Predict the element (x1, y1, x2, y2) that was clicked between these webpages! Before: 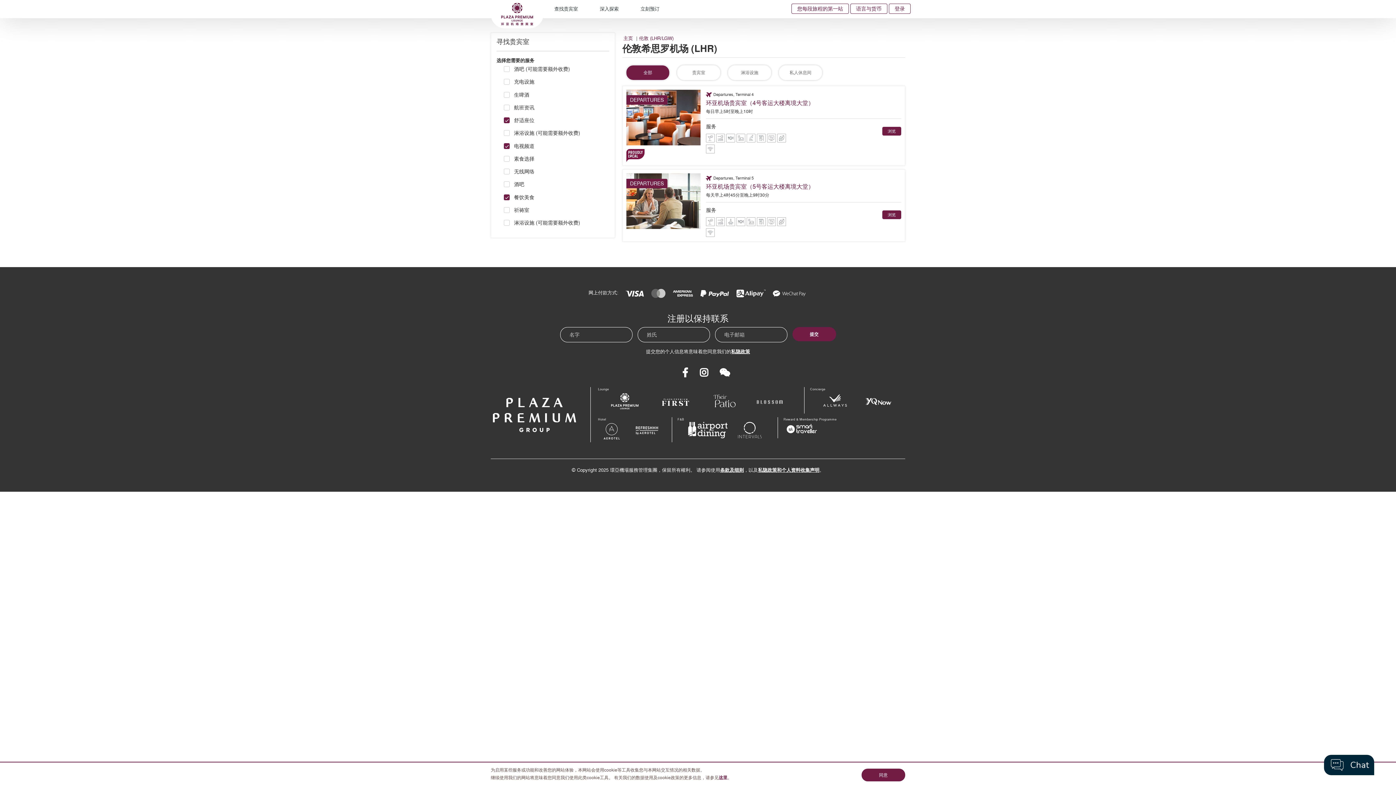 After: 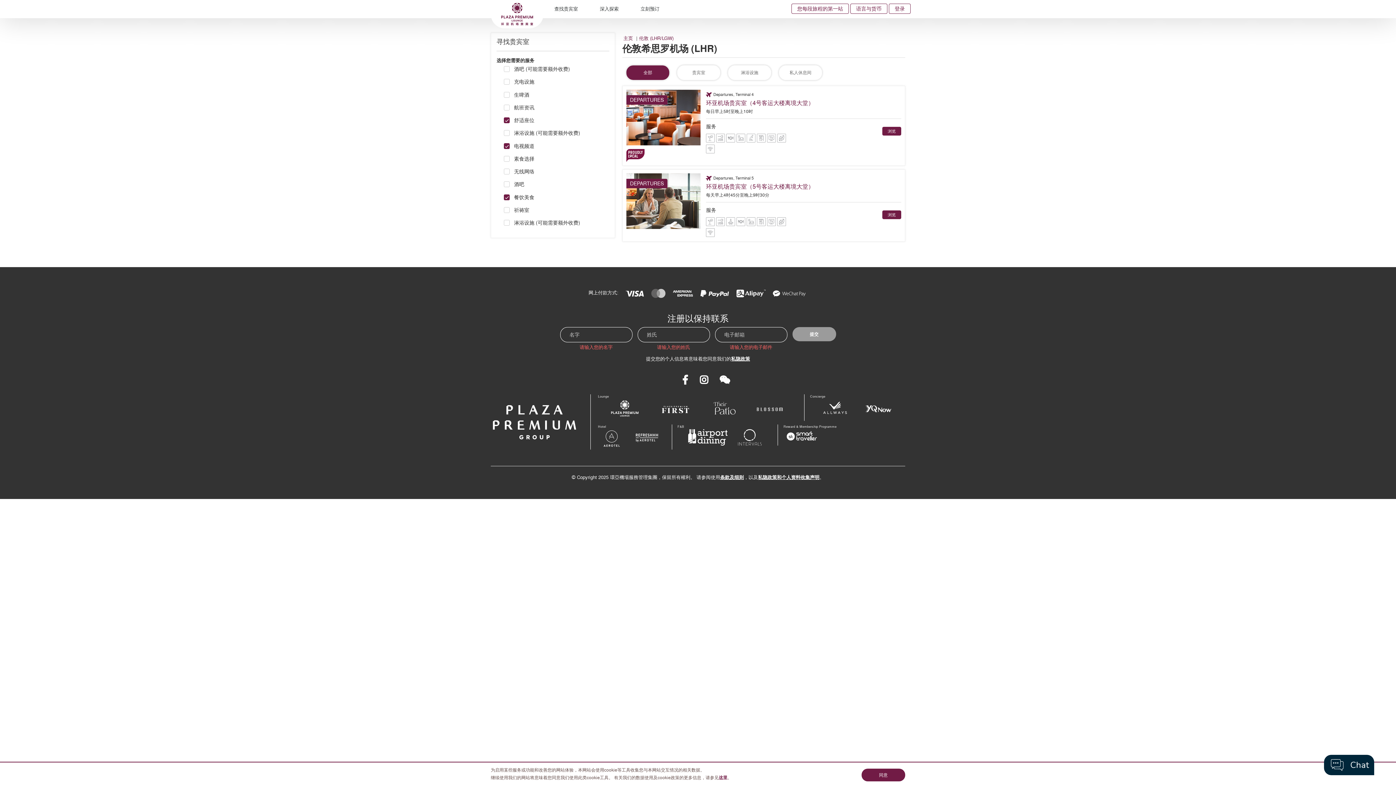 Action: label: 提交 bbox: (792, 327, 836, 341)